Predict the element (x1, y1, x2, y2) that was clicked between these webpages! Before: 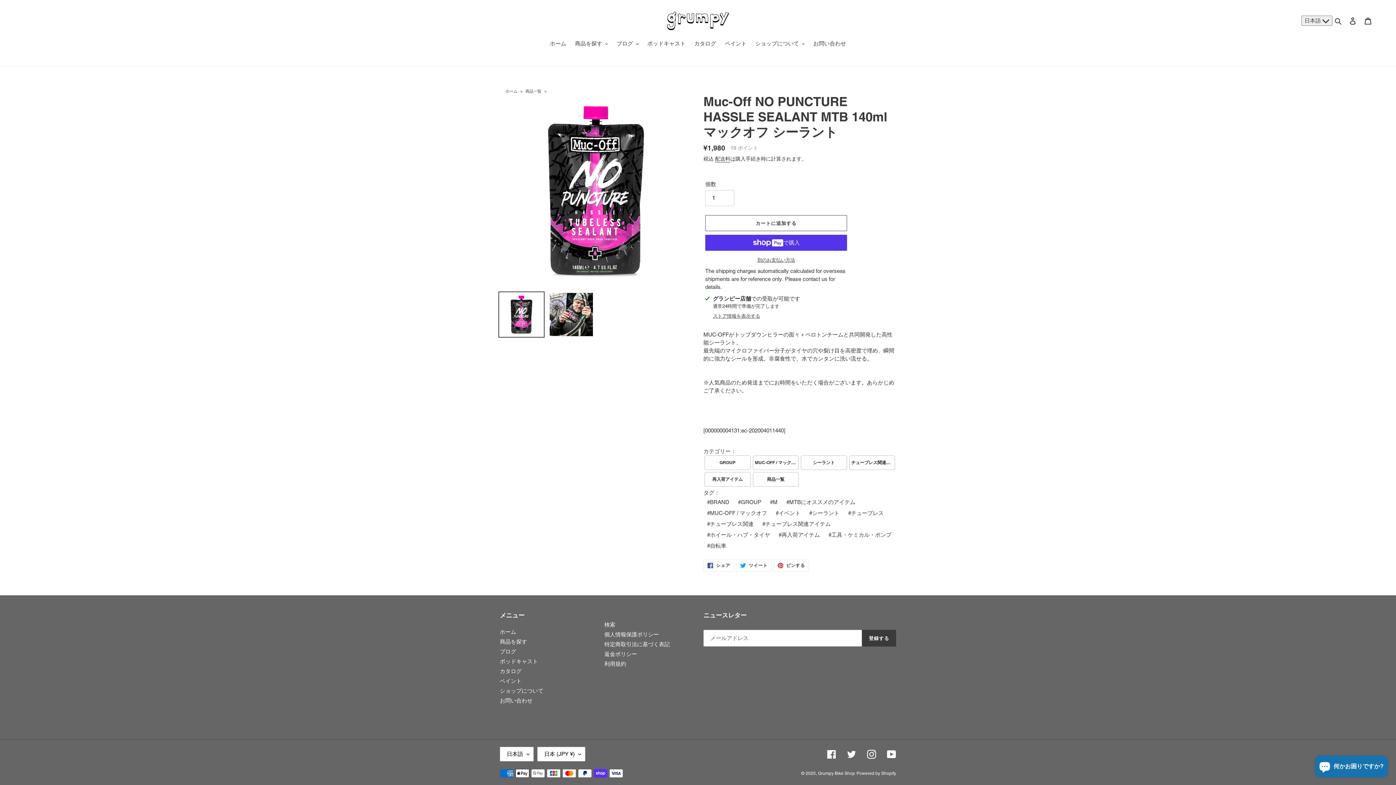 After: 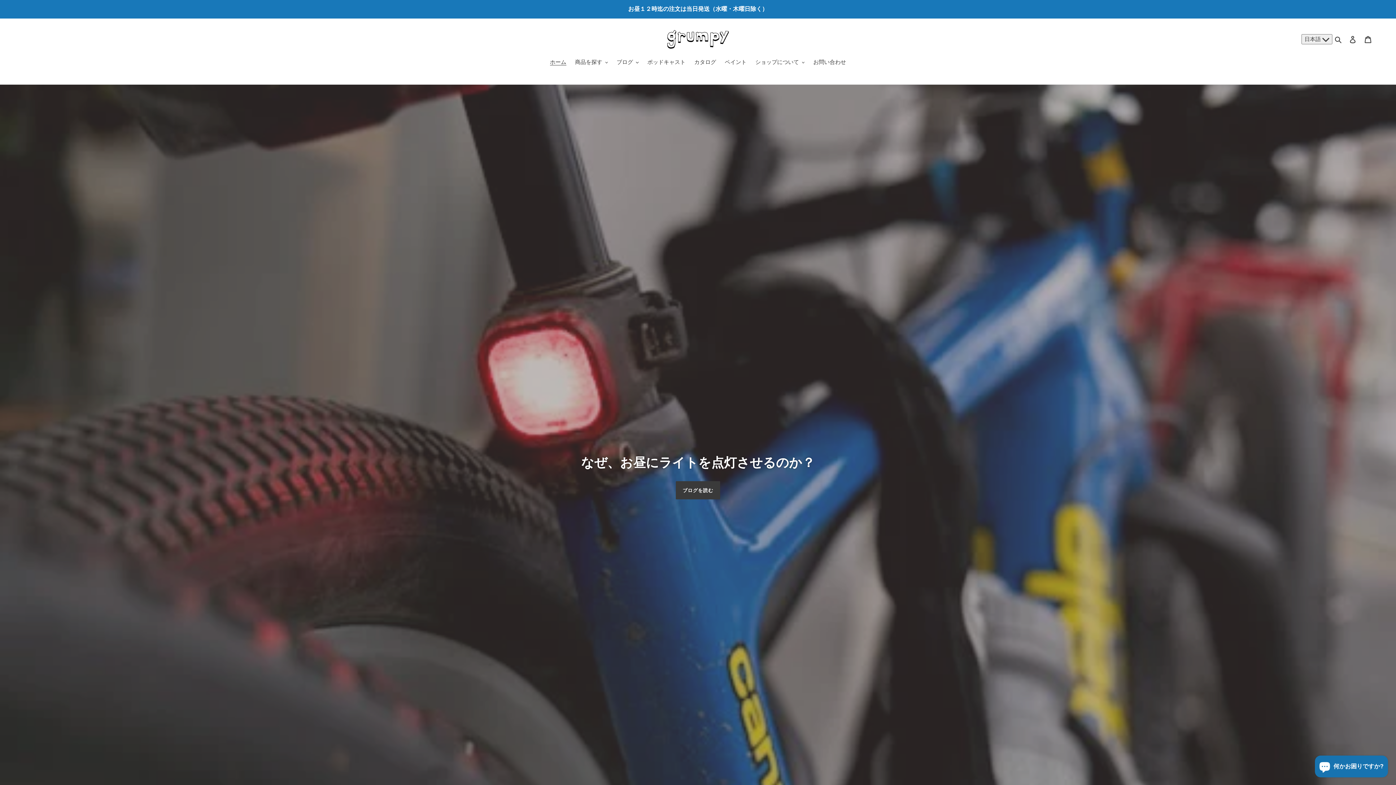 Action: label: Grumpy Bike Shop bbox: (818, 771, 855, 776)